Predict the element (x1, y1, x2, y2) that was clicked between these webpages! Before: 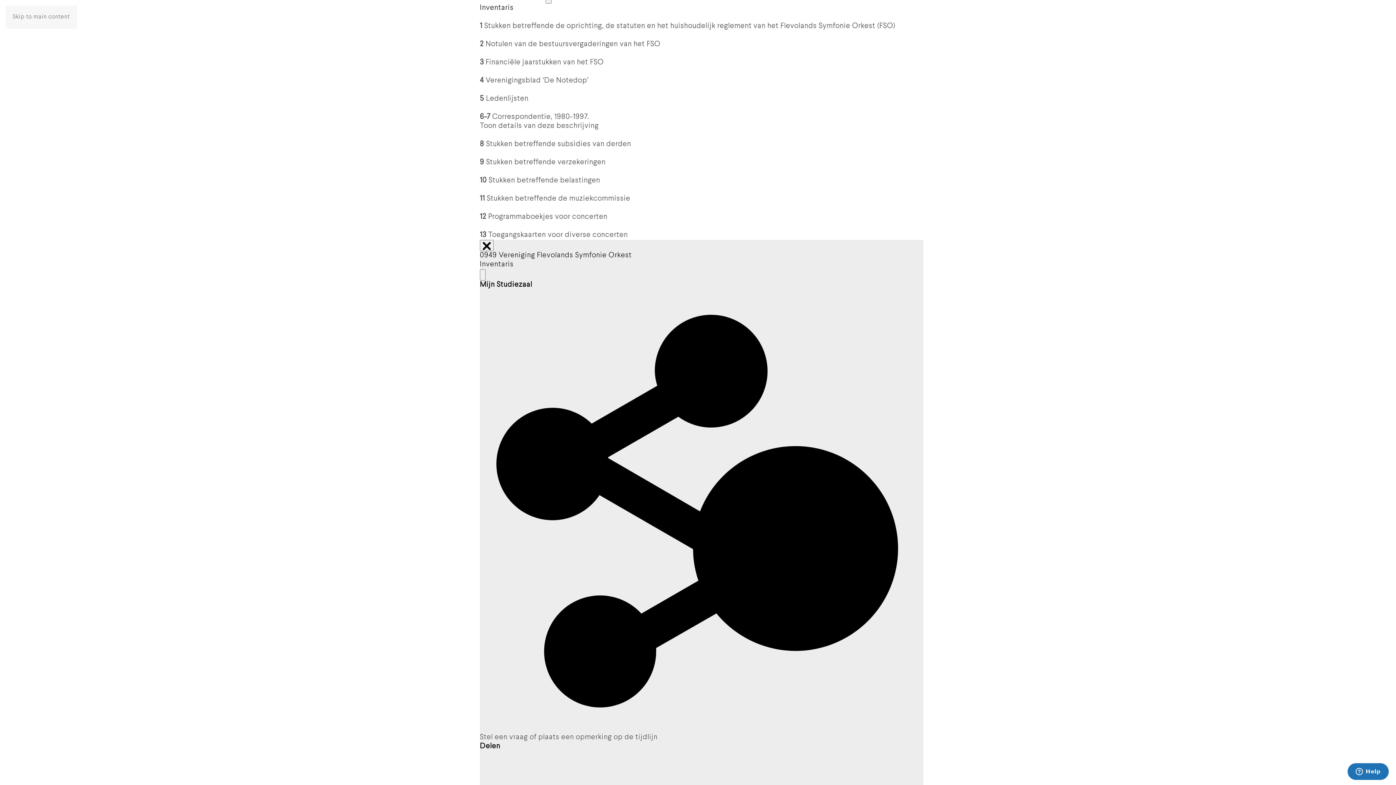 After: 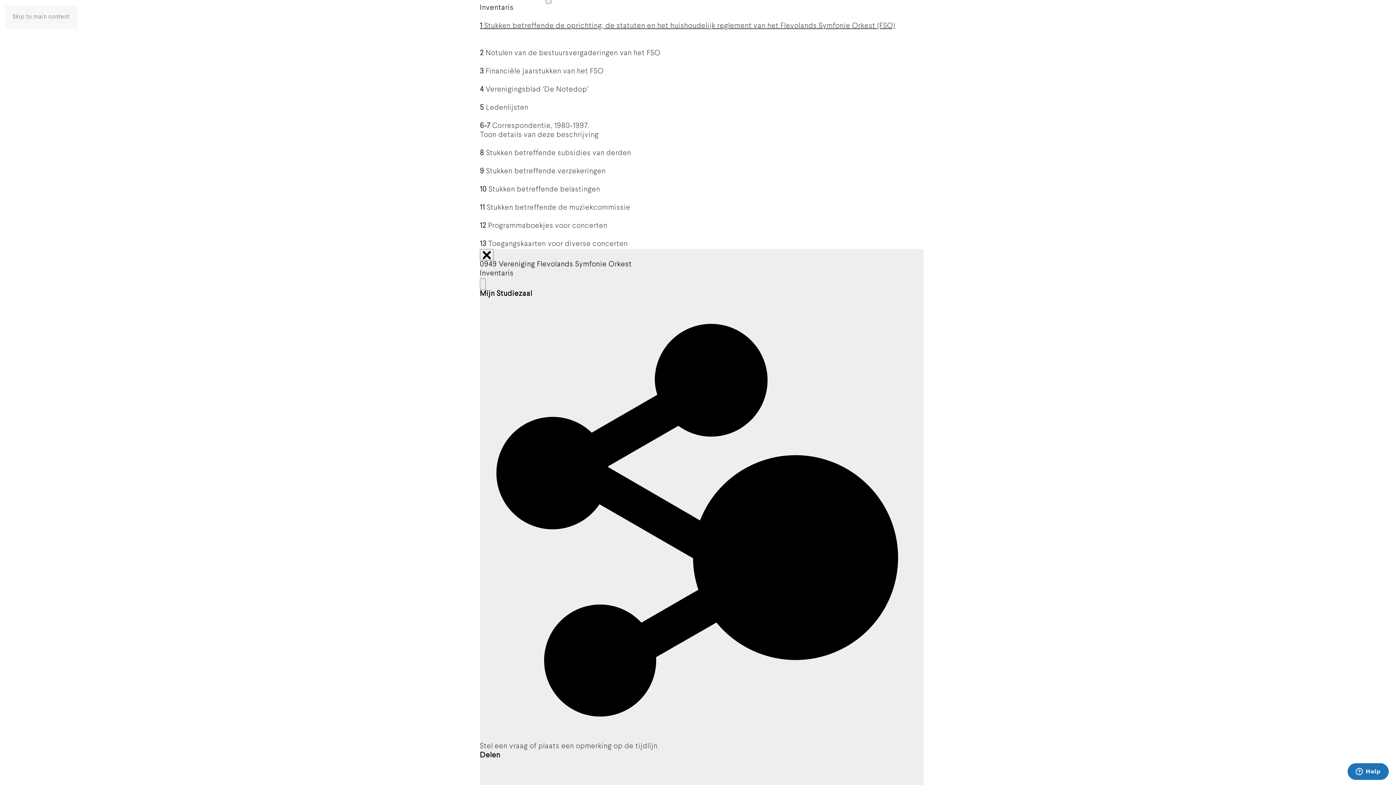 Action: bbox: (480, 22, 895, 29) label: 1 Stukken betreffende de oprichting, de statuten en het huishoudelijk reglement van het Flevolands Symfonie Orkest (FSO)